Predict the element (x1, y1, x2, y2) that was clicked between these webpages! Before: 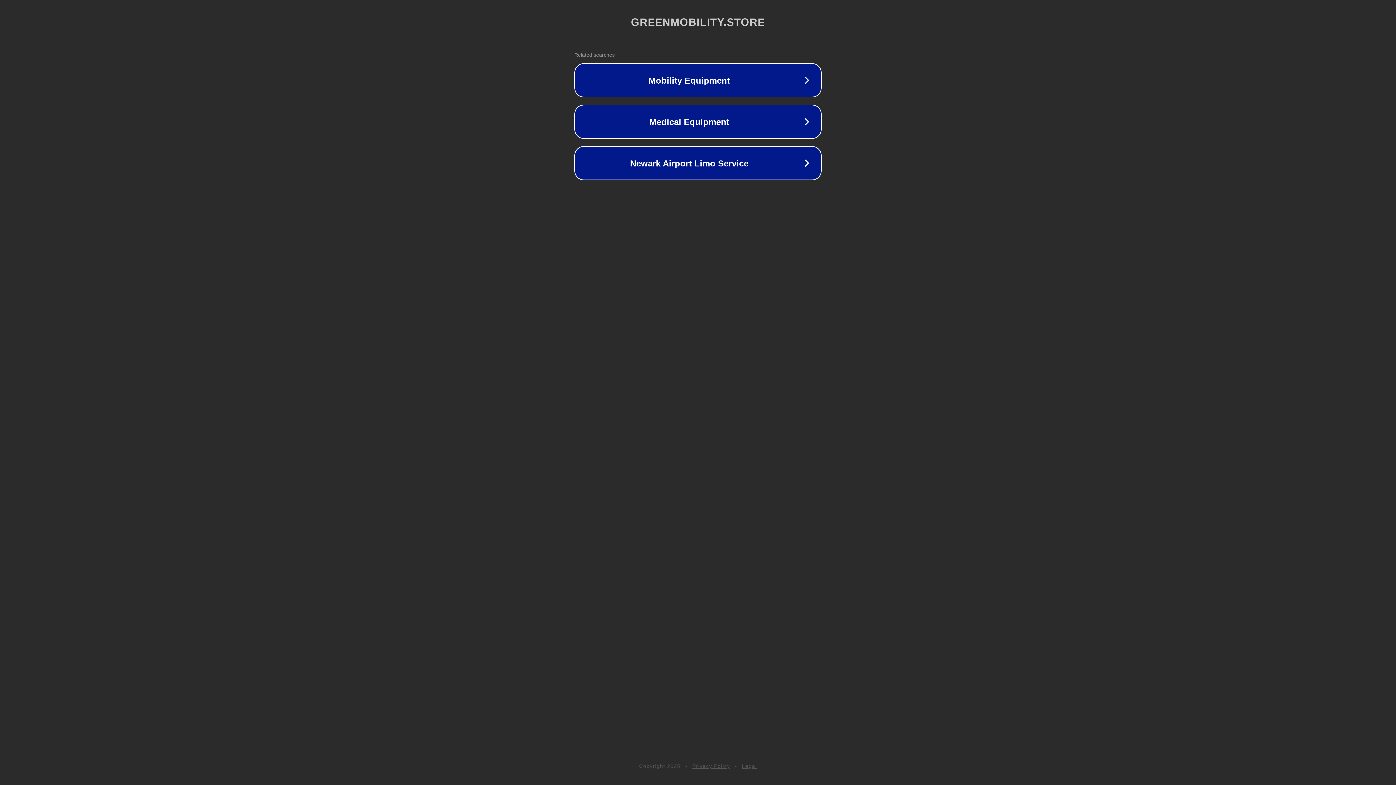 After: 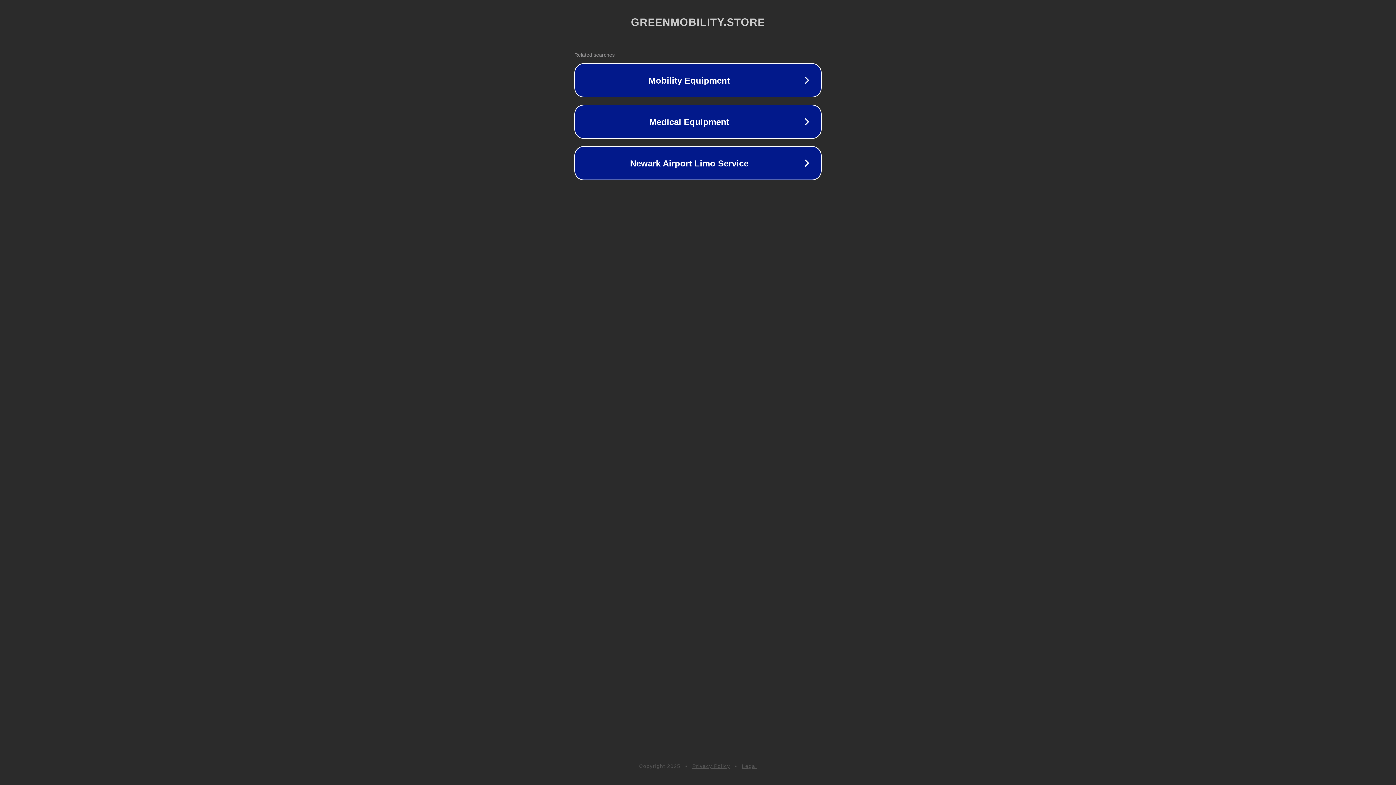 Action: bbox: (692, 763, 730, 769) label: Privacy Policy